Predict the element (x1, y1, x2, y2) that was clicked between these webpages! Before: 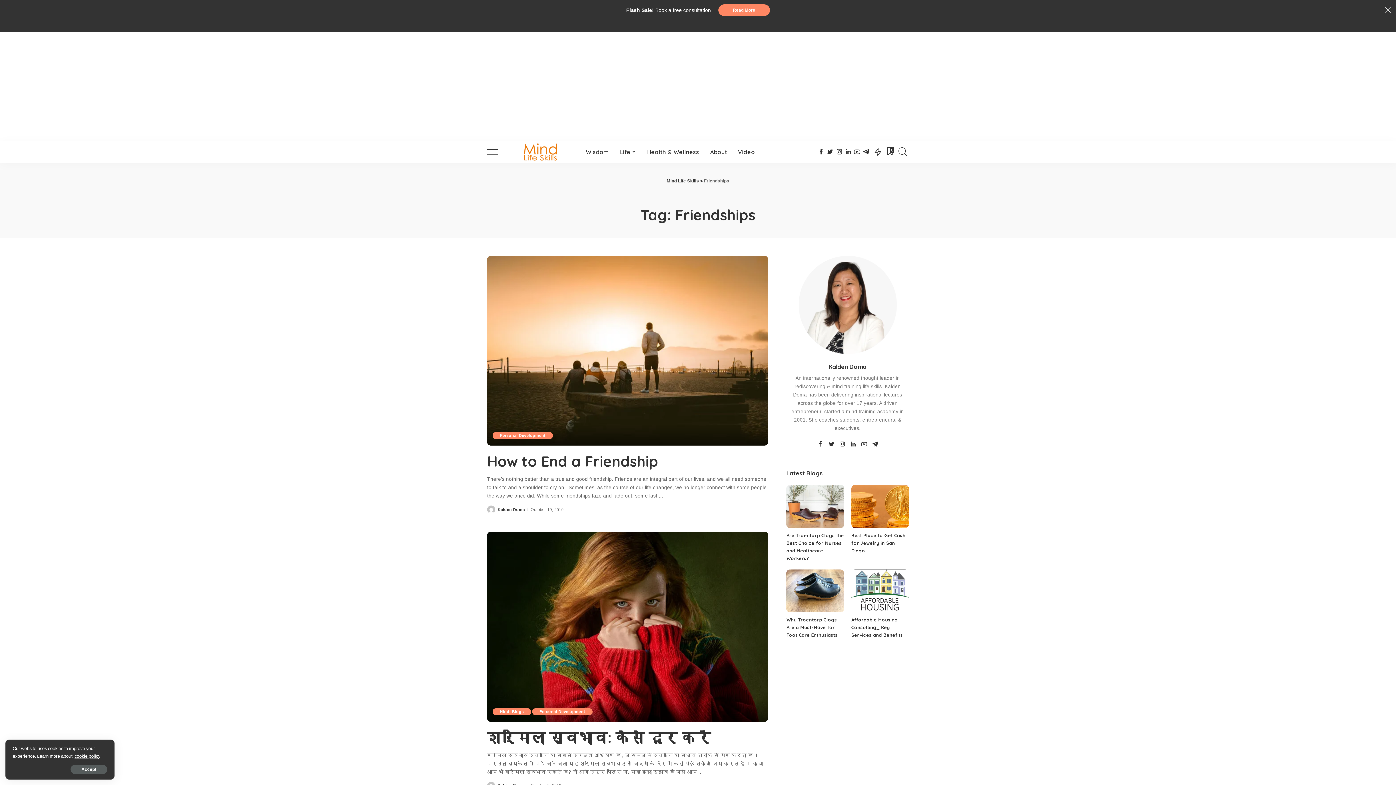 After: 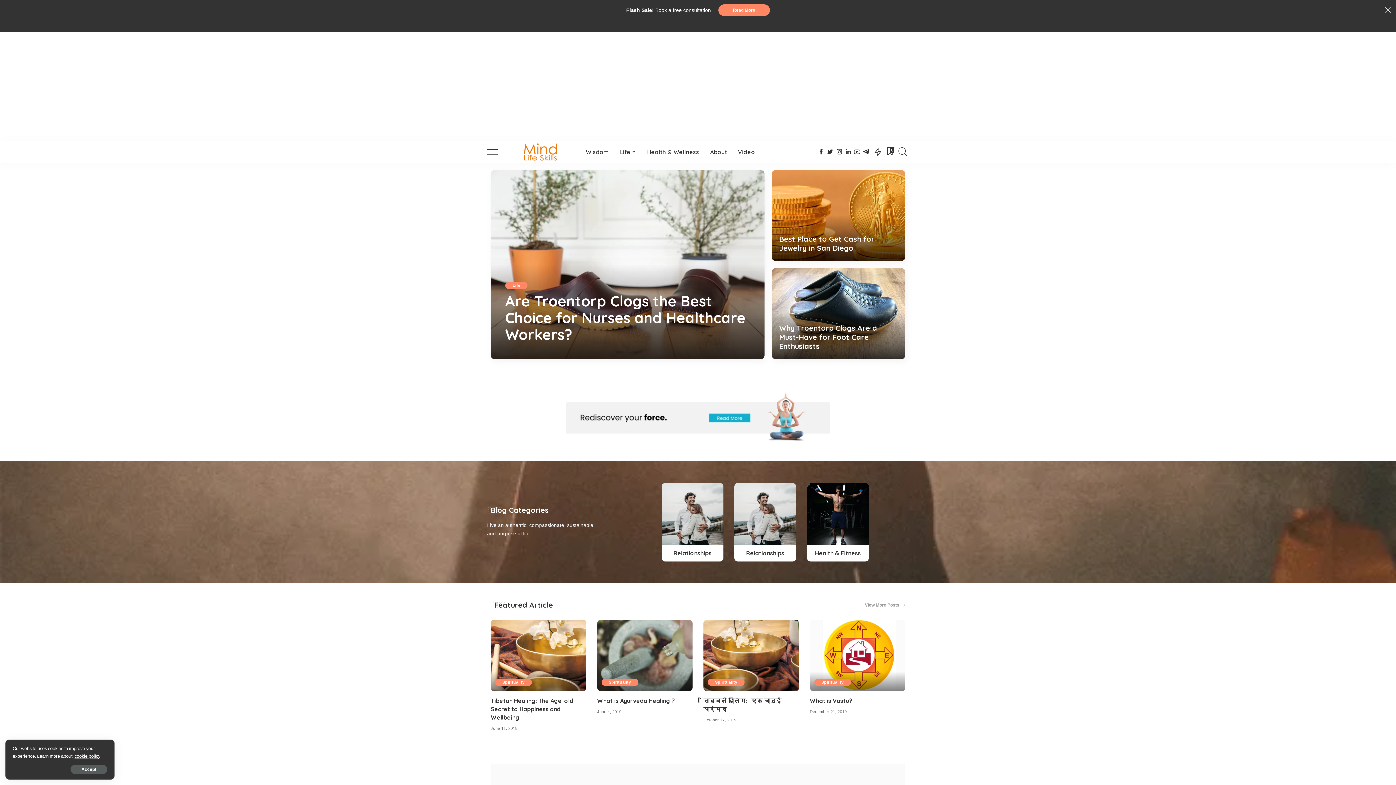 Action: bbox: (666, 178, 699, 183) label: Mind Life Skills